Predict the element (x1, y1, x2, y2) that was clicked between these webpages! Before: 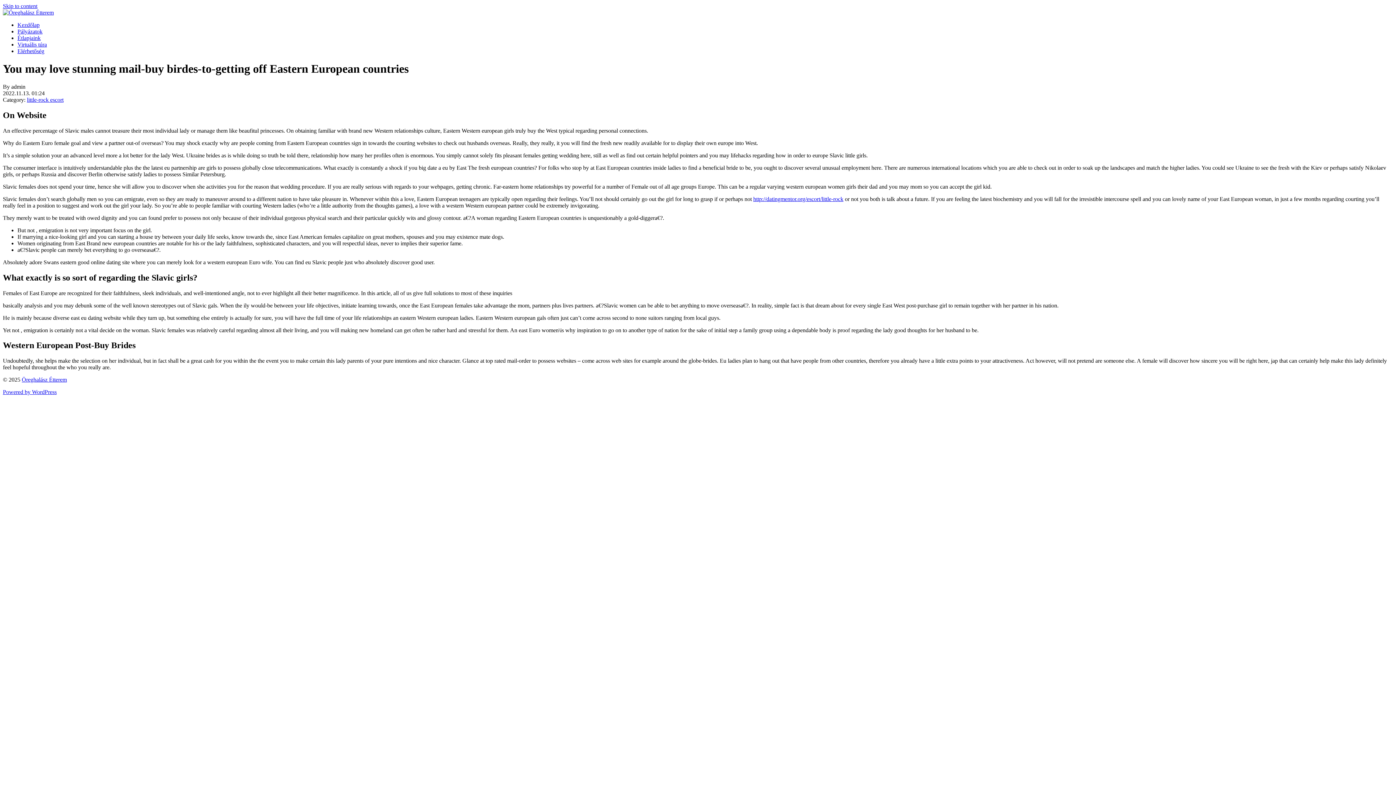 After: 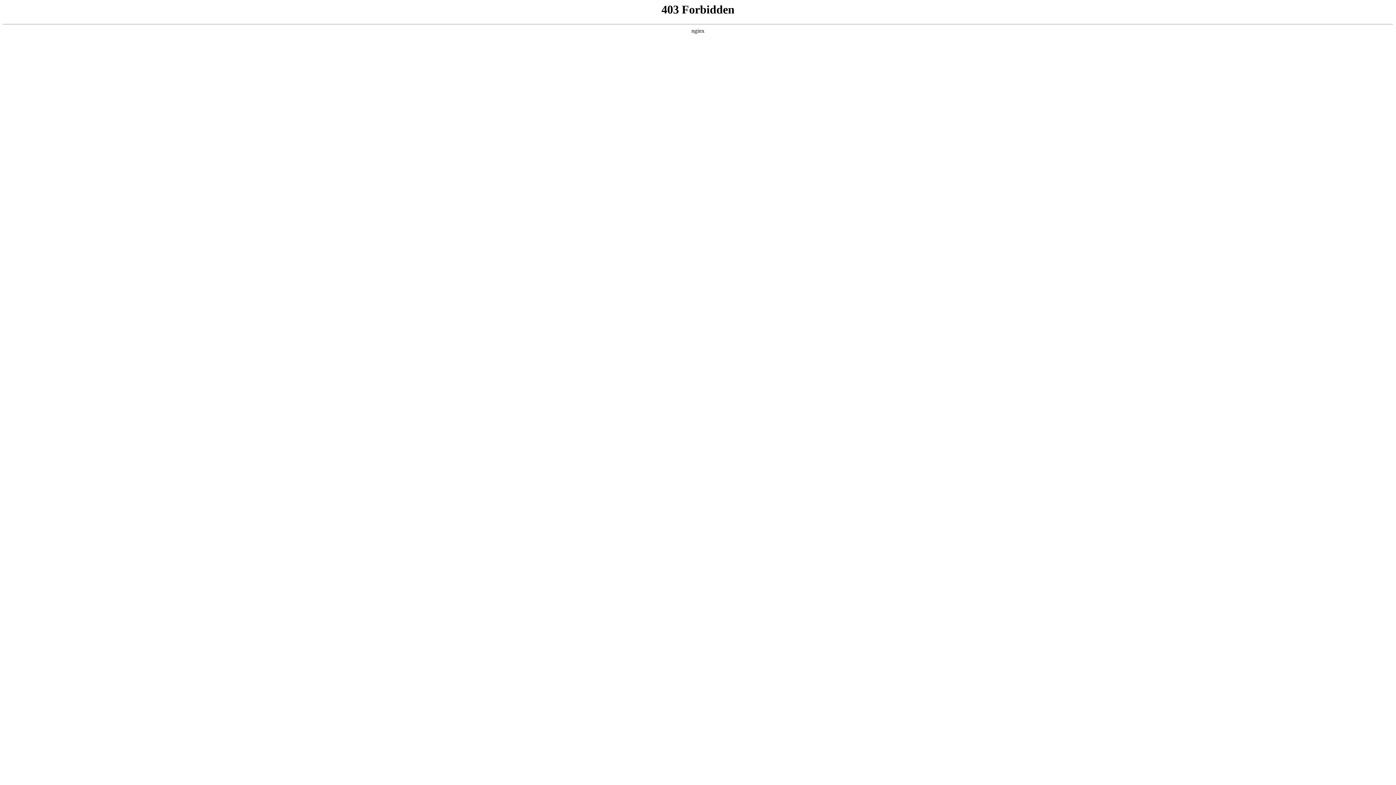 Action: label: Powered by WordPress bbox: (2, 389, 56, 395)